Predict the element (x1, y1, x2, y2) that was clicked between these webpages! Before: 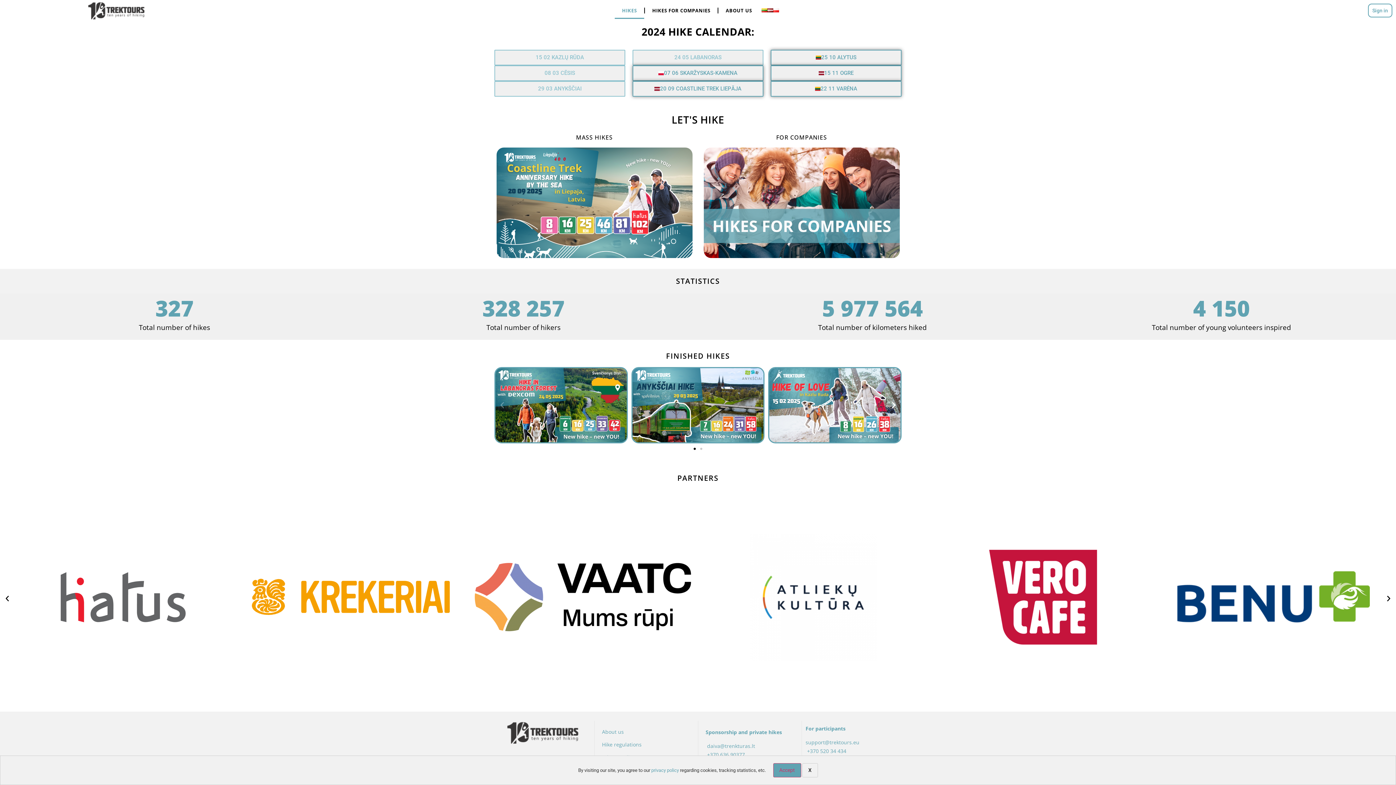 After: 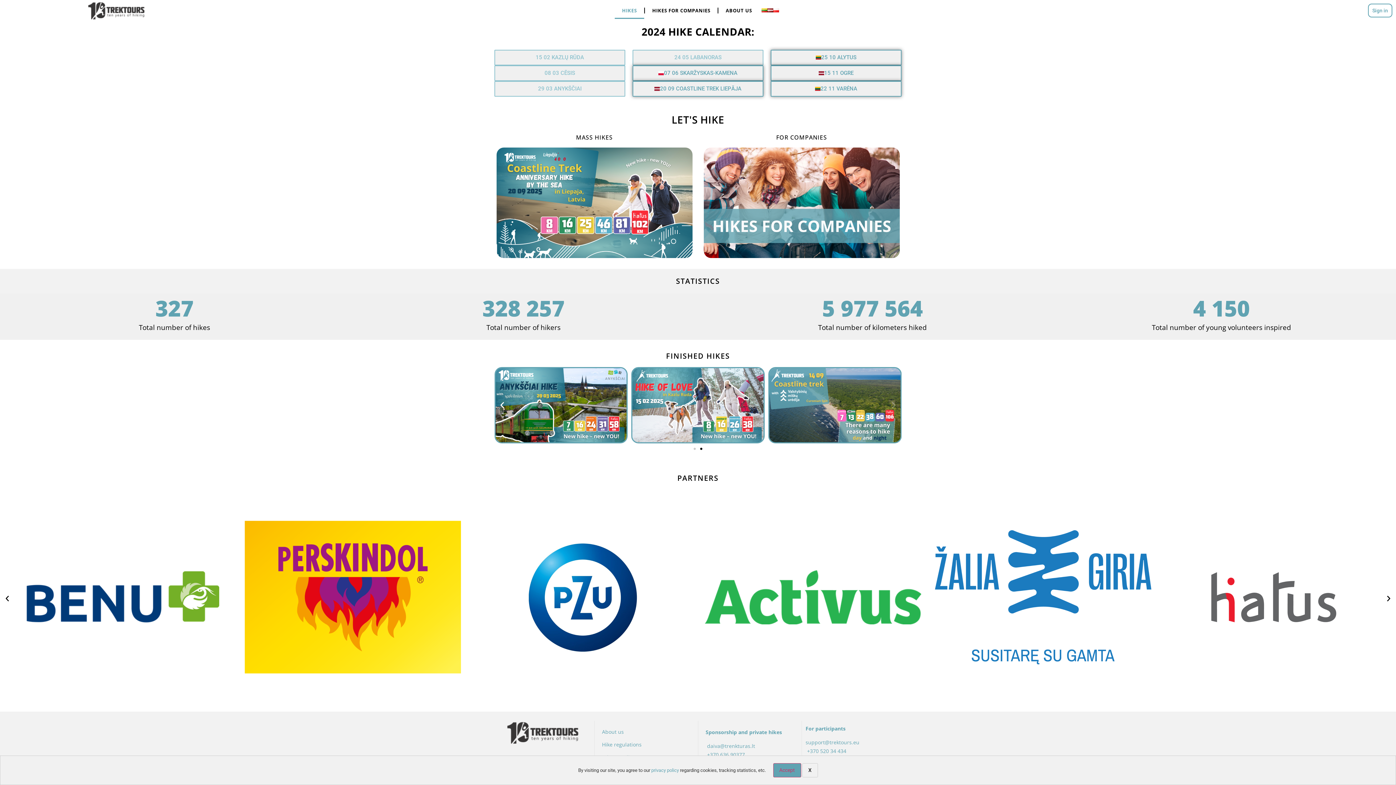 Action: label: 29 03 ANYKŠČIAI bbox: (494, 81, 625, 96)